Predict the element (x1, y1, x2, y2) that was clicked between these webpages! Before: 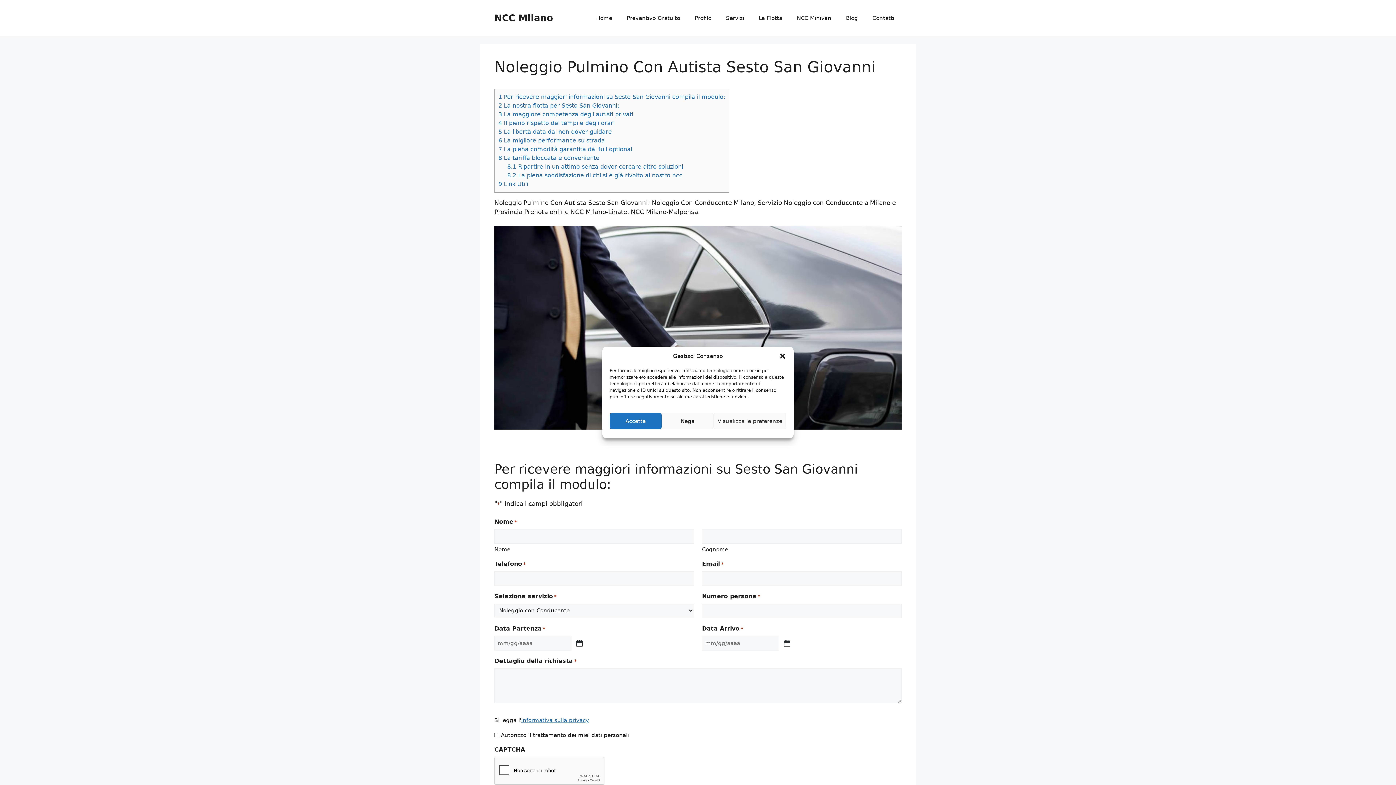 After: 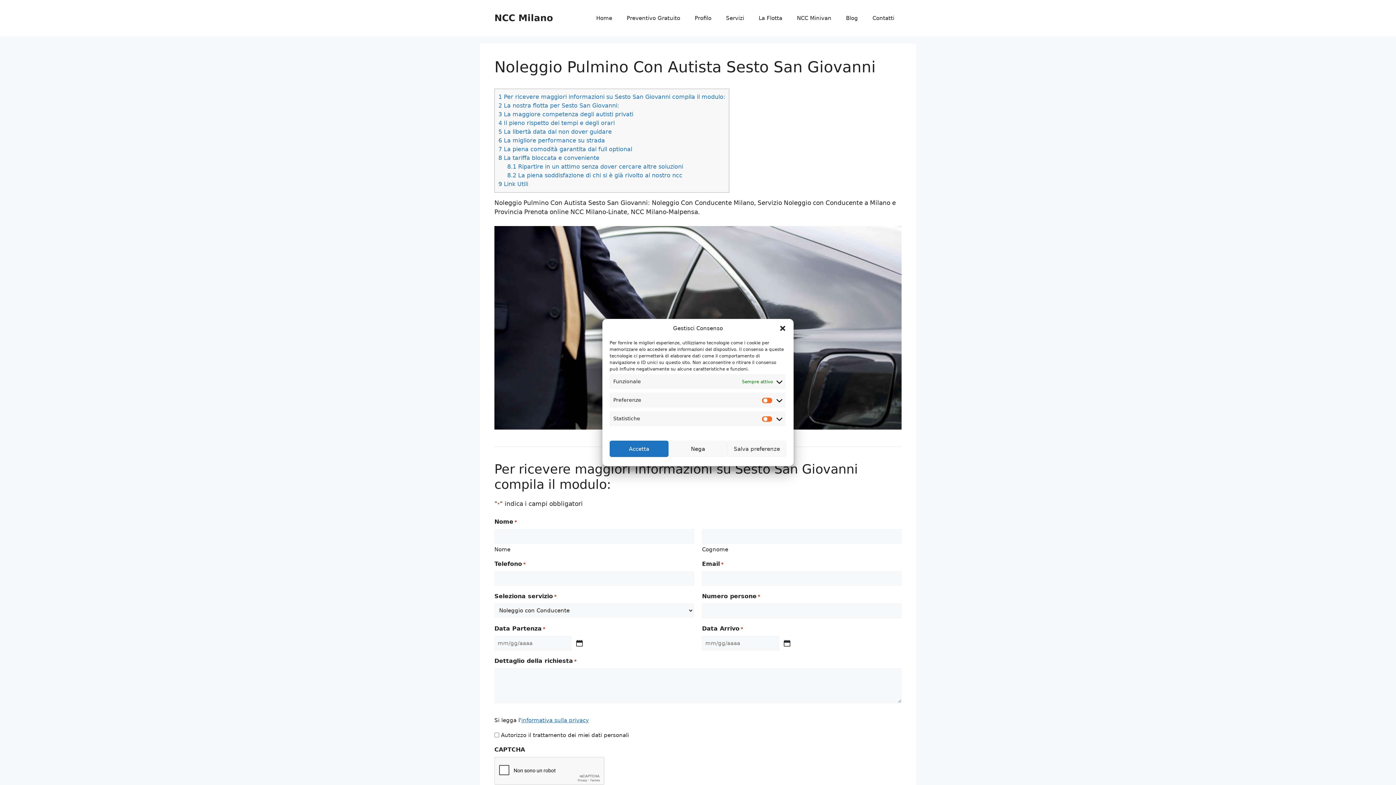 Action: label: Visualizza le preferenze bbox: (713, 413, 786, 429)